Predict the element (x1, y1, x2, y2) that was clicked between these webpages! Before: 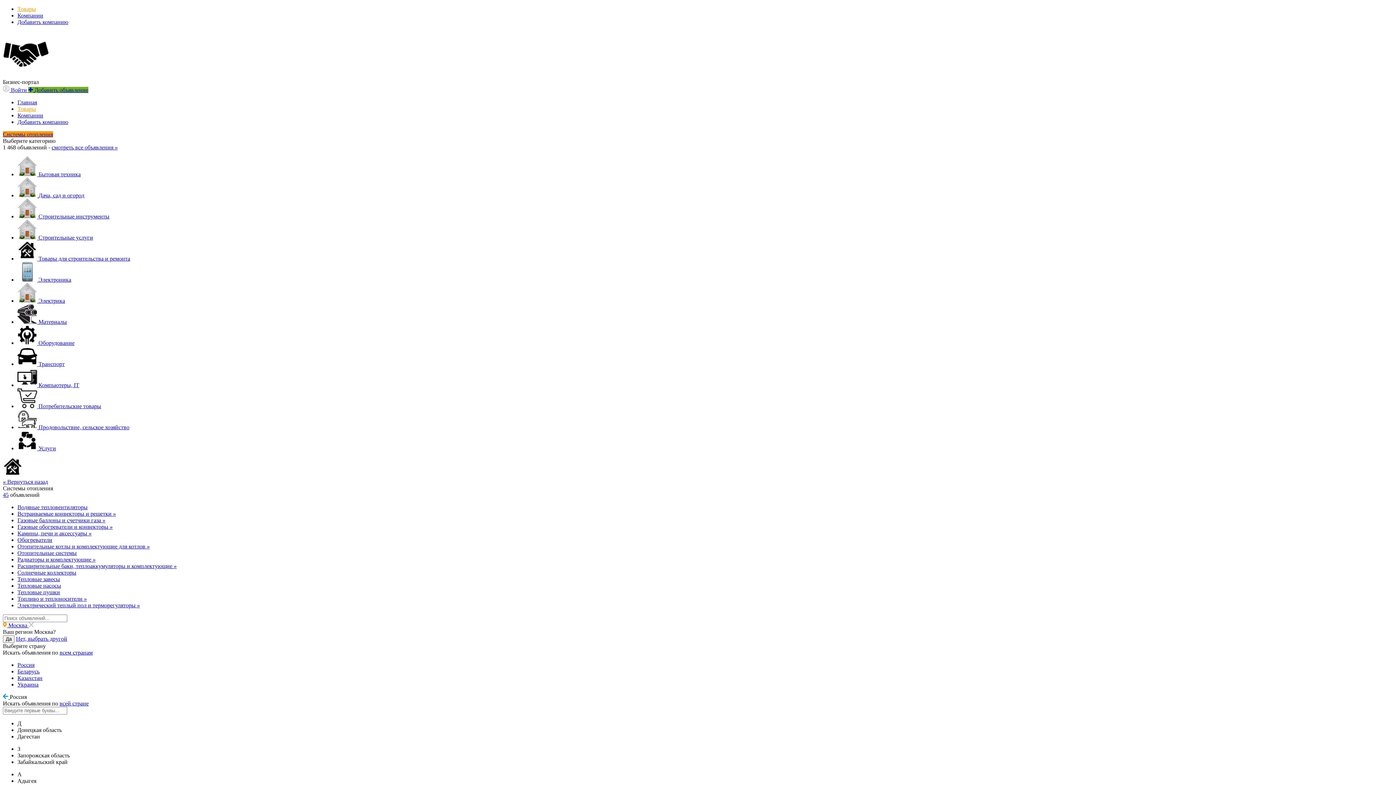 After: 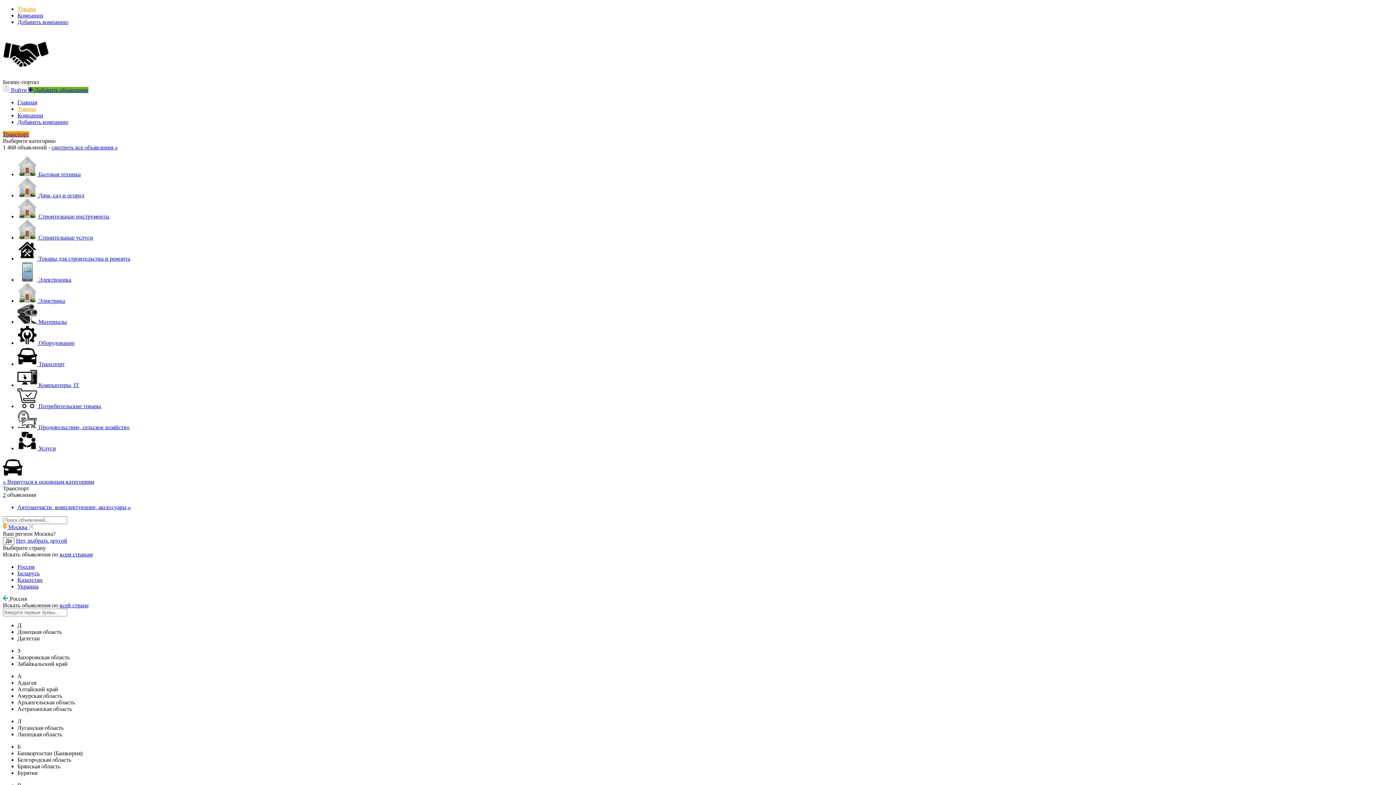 Action: bbox: (17, 361, 64, 367) label:  Транспорт